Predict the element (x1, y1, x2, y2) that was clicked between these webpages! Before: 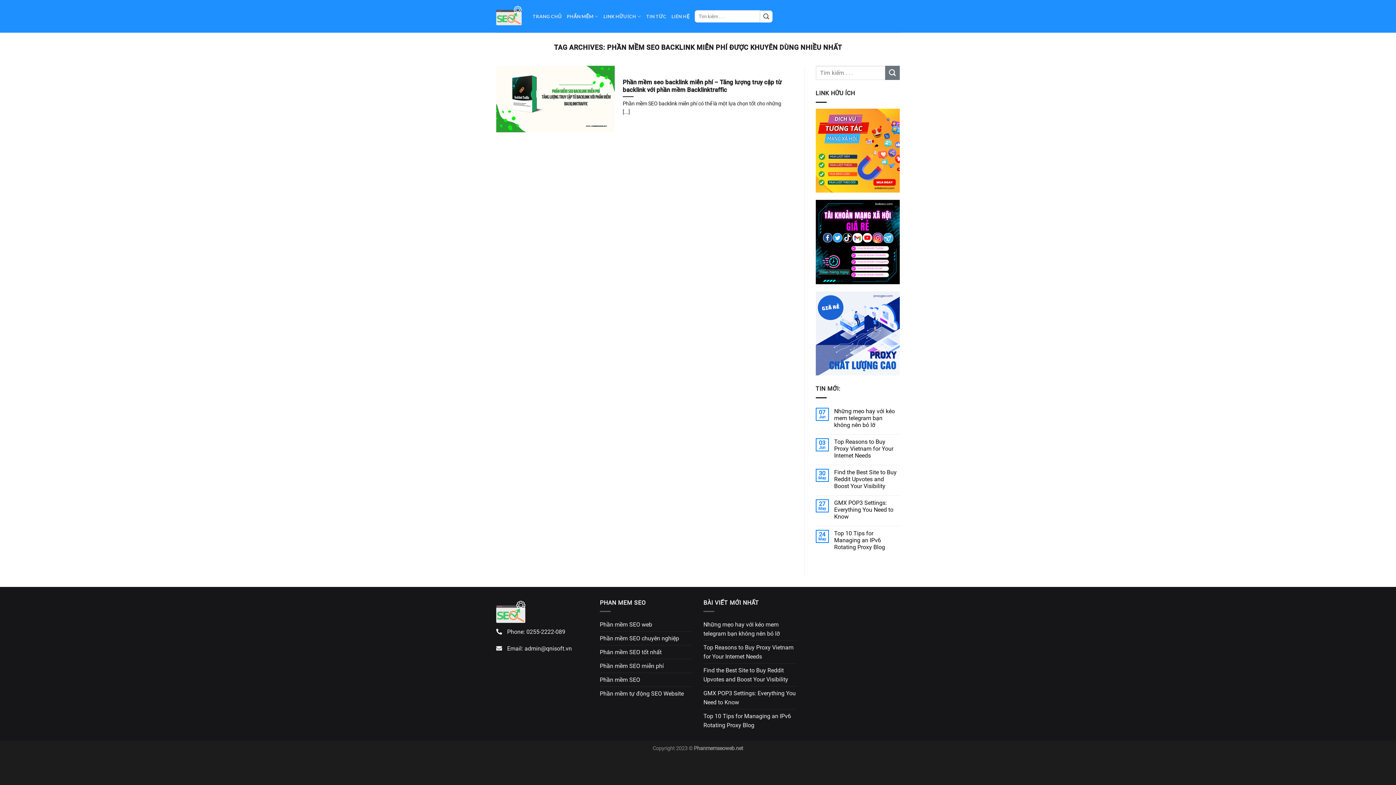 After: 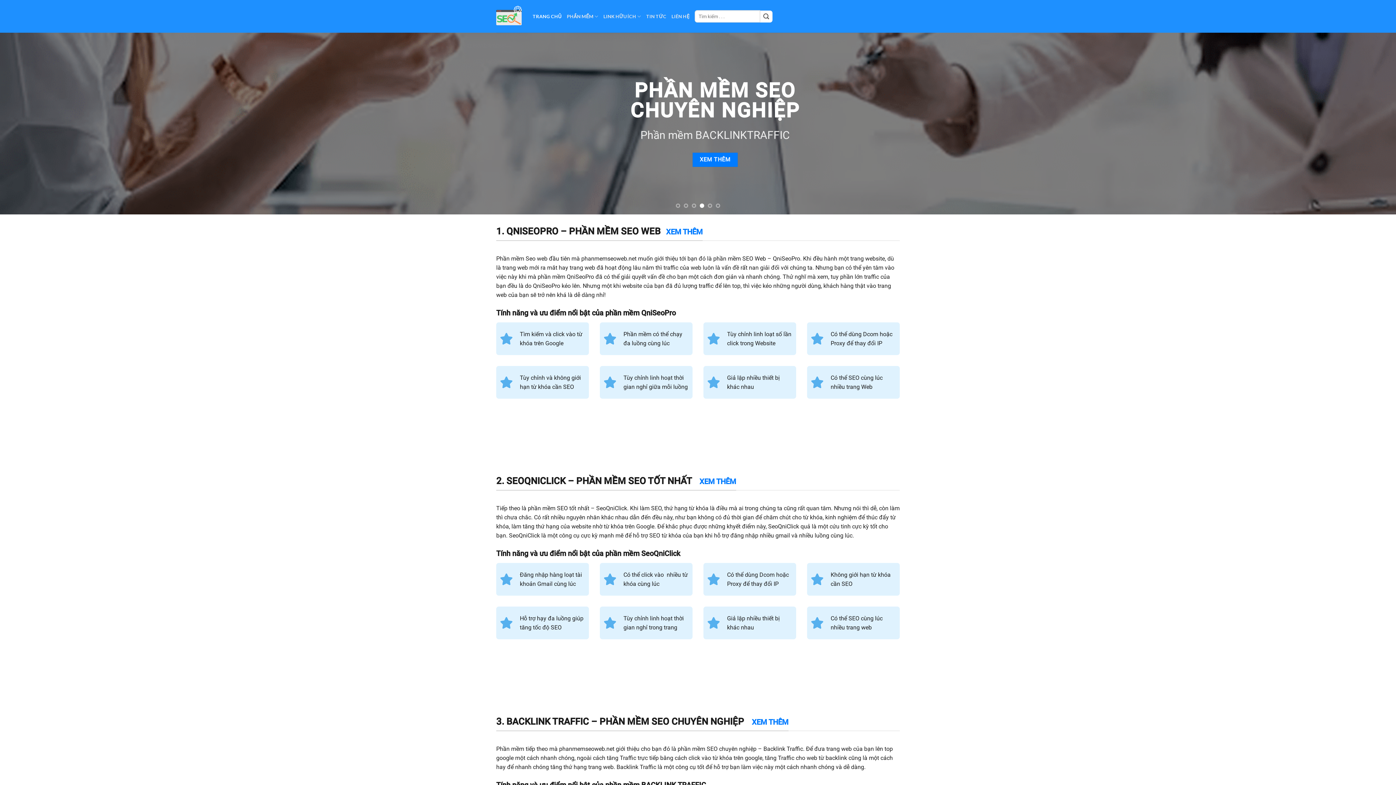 Action: bbox: (496, 3, 521, 29)